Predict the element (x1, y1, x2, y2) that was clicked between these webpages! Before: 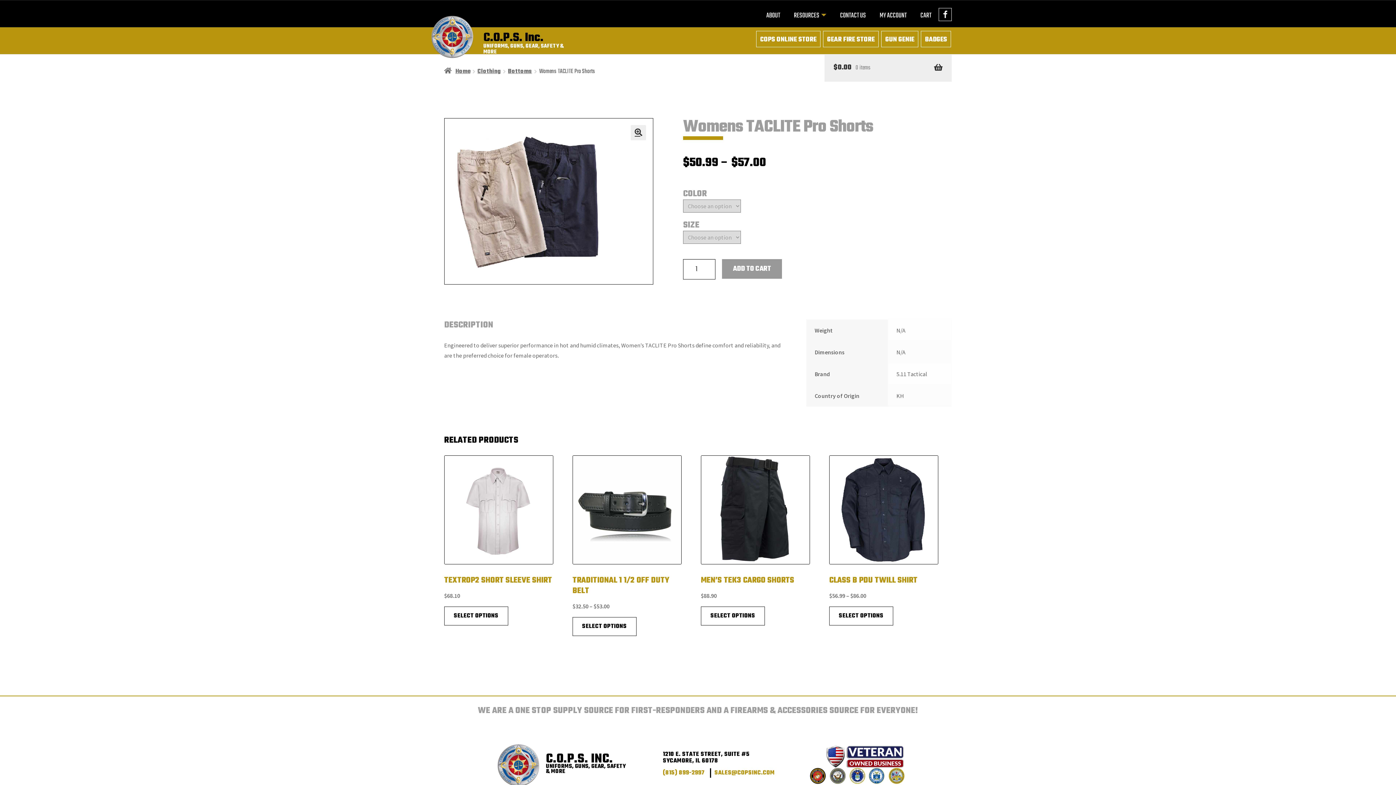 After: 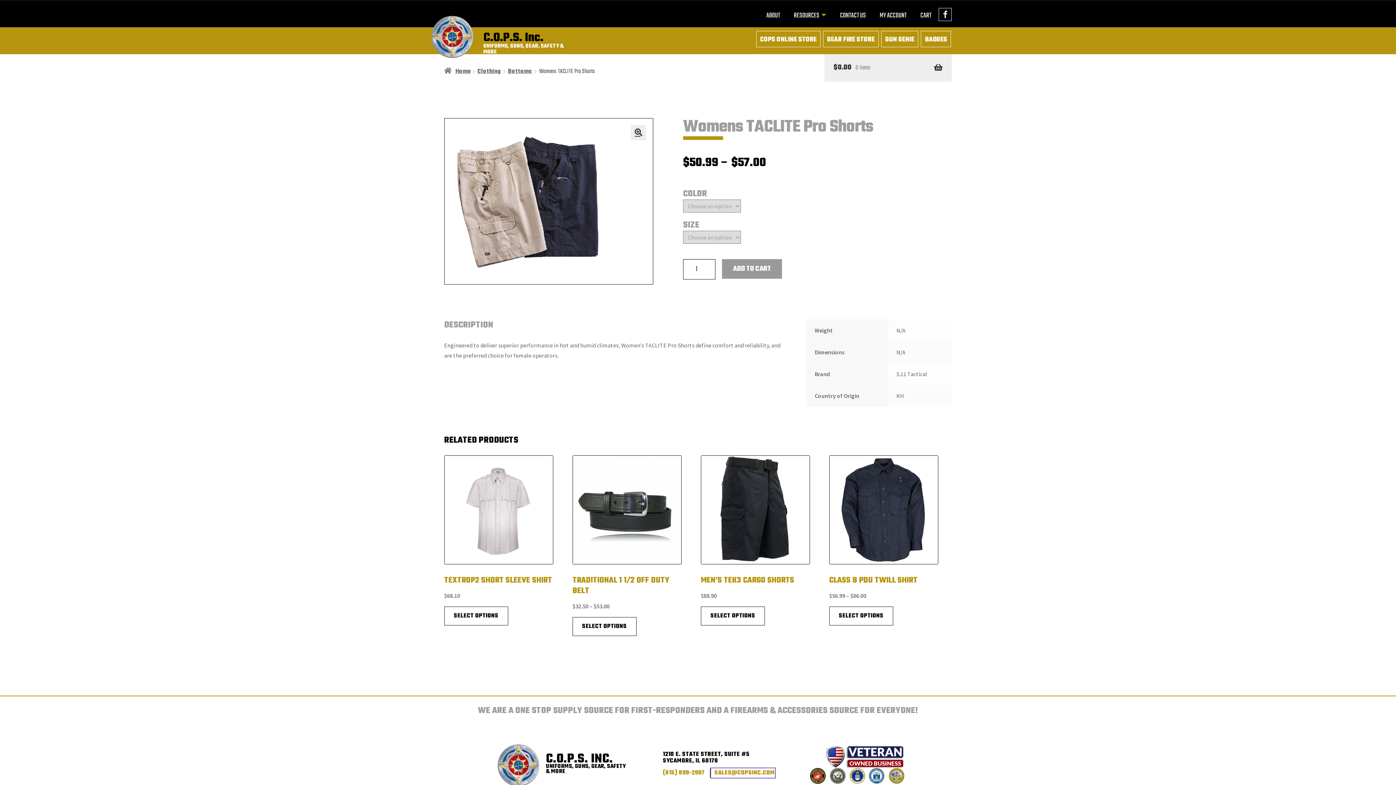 Action: bbox: (711, 768, 775, 778) label: SALES@COPSINC.COM